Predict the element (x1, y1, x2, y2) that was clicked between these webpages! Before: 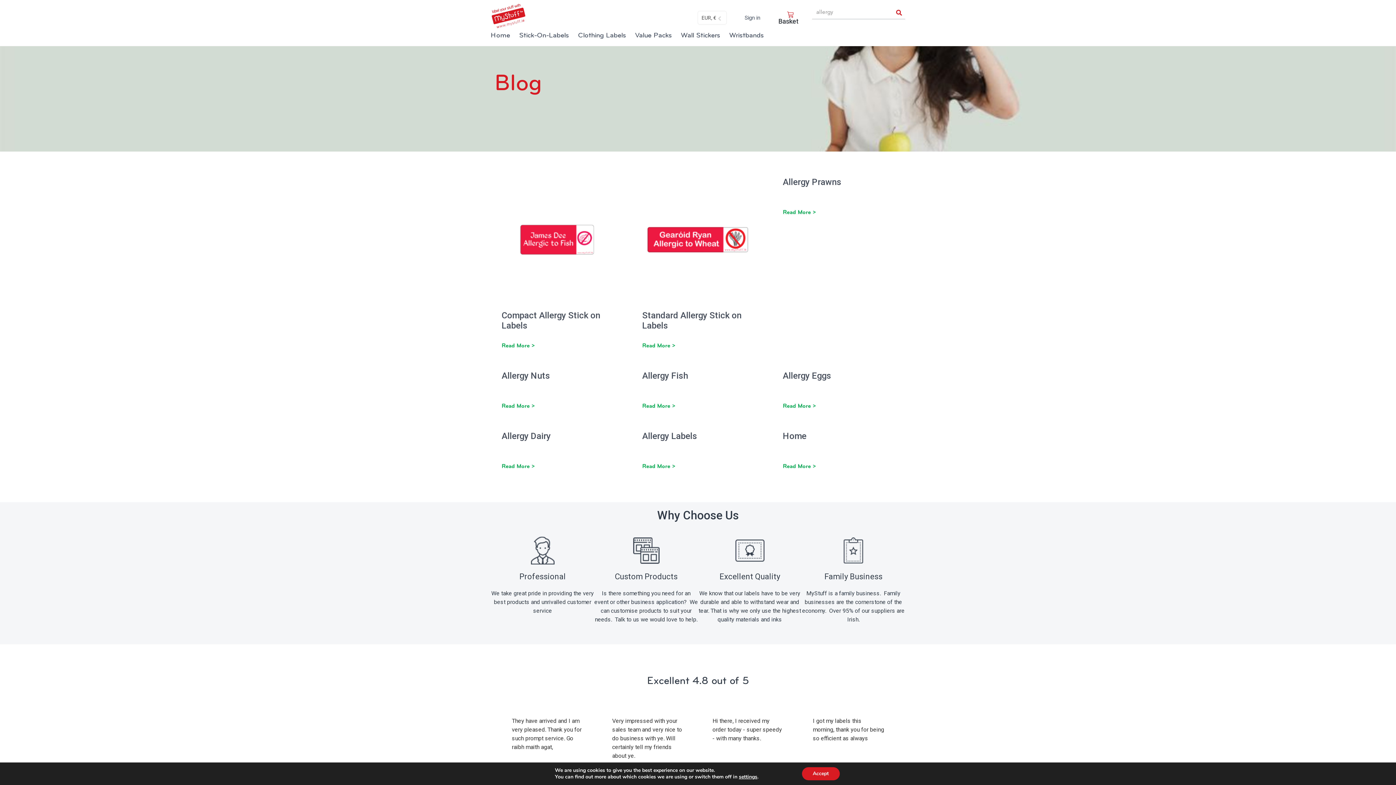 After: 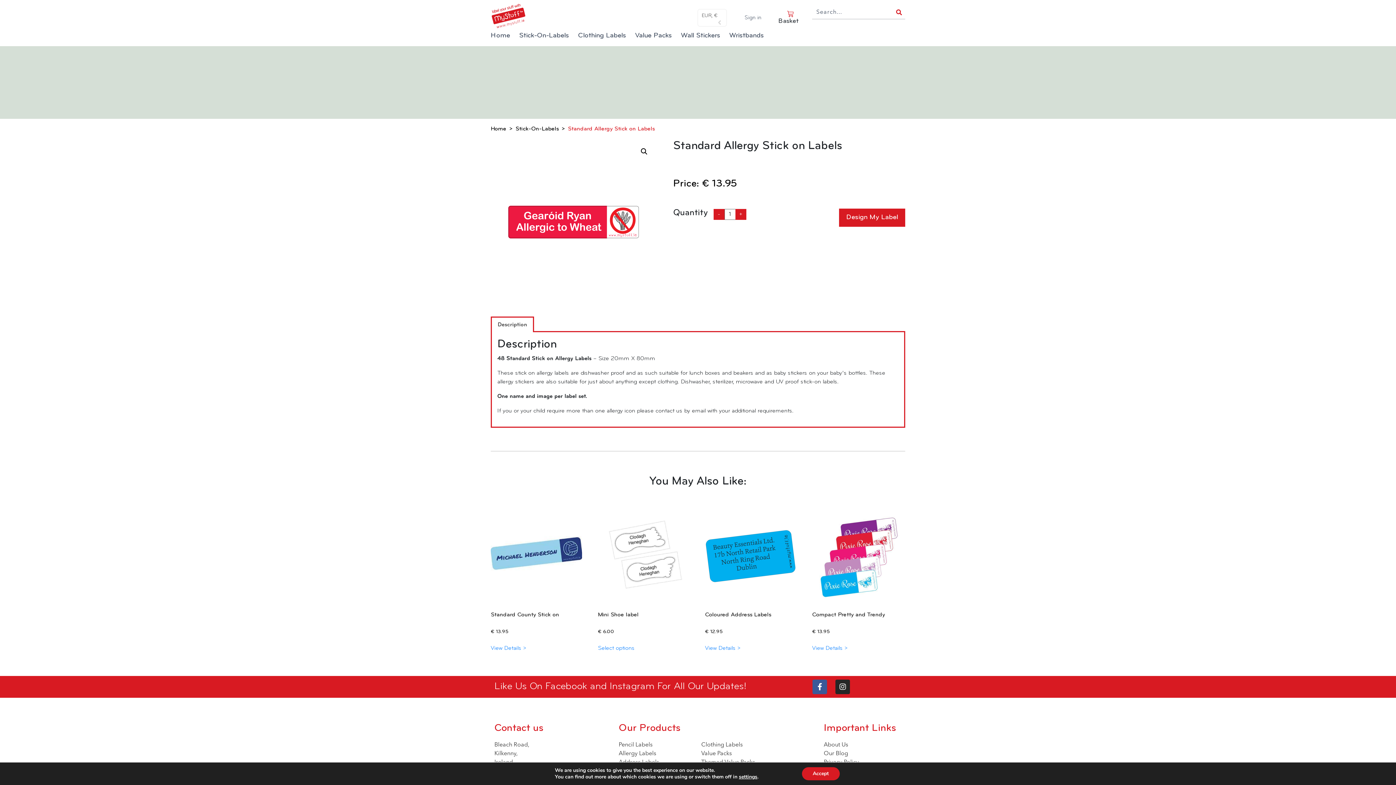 Action: label: Standard Allergy Stick on Labels bbox: (642, 310, 741, 330)